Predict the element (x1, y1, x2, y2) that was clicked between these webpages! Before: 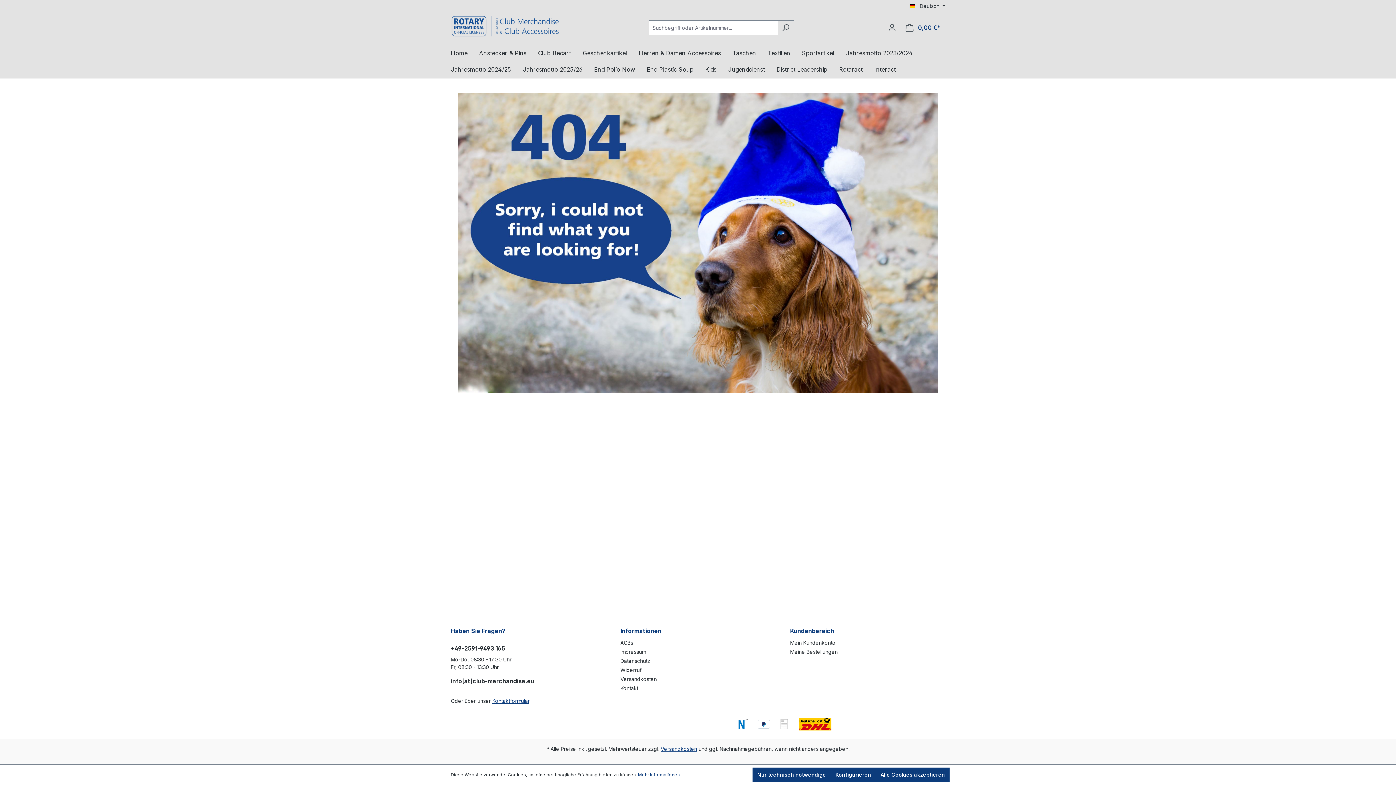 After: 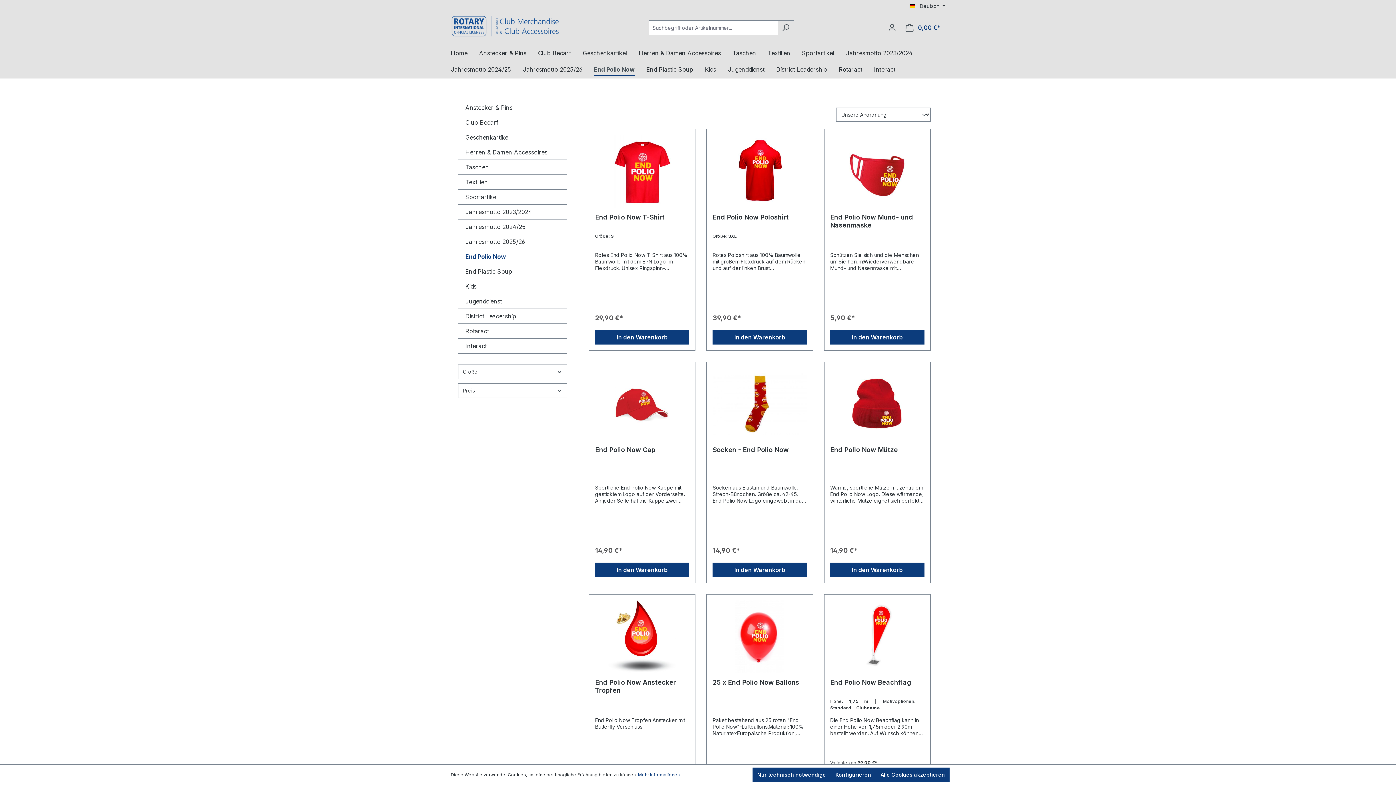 Action: bbox: (594, 62, 646, 78) label: End Polio Now